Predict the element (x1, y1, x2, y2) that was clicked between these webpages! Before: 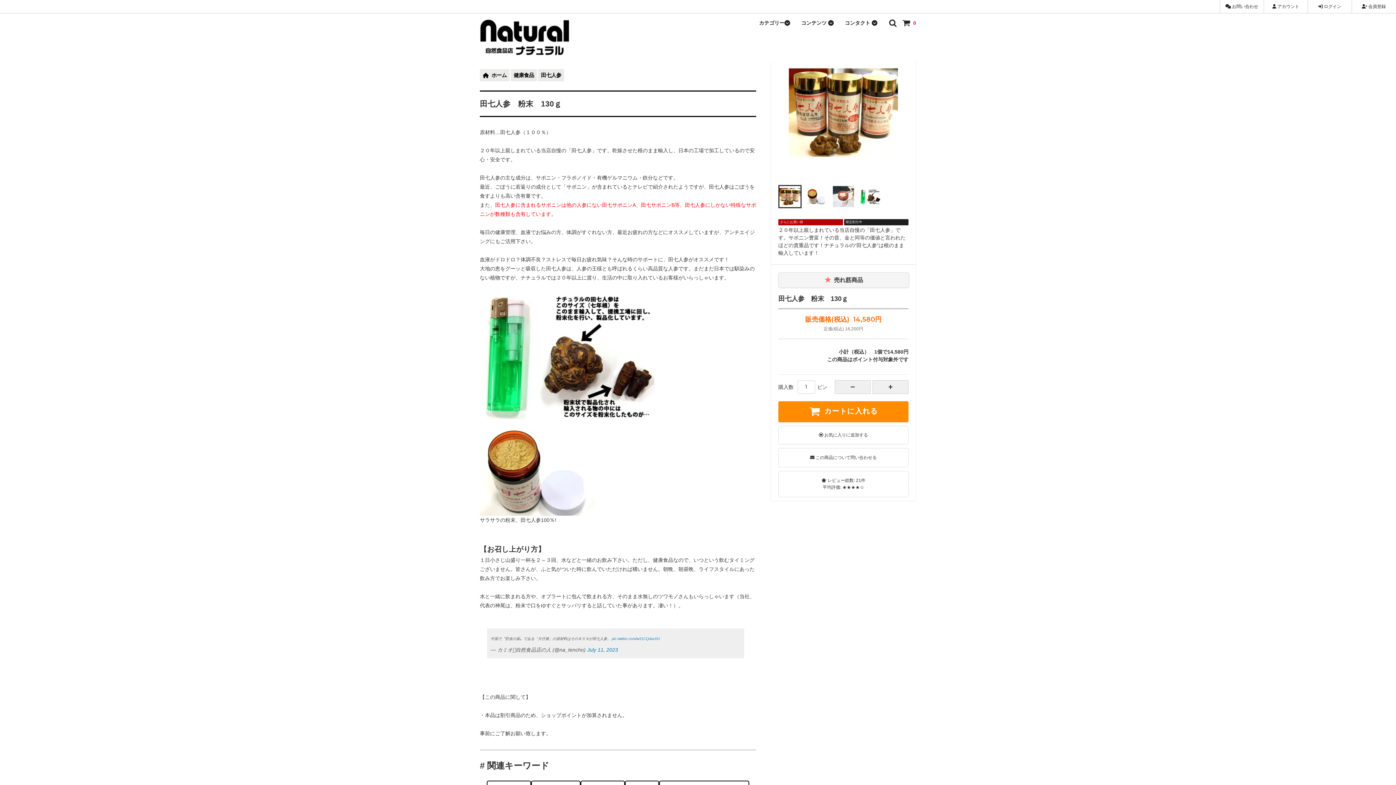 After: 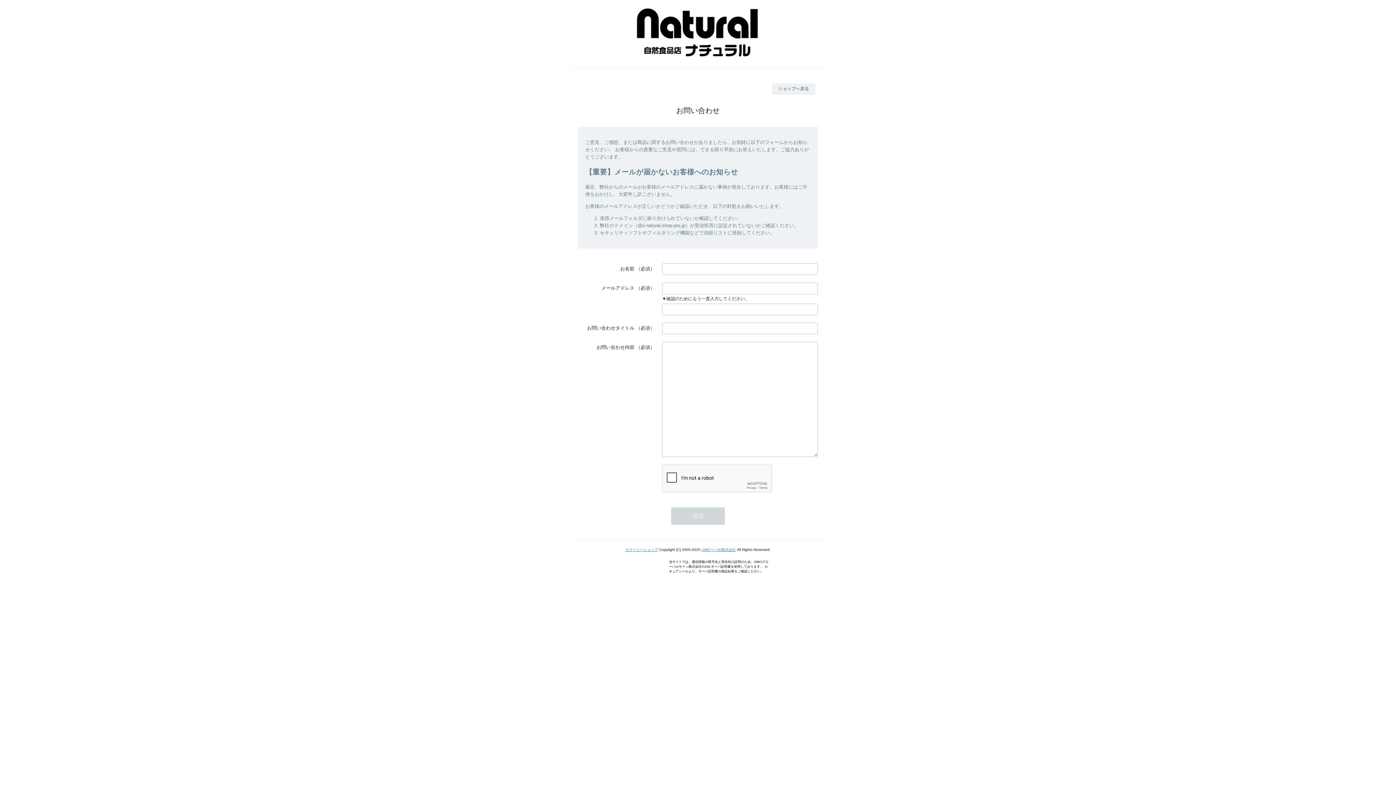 Action: label:  お問い合わせ bbox: (1220, 0, 1264, 13)